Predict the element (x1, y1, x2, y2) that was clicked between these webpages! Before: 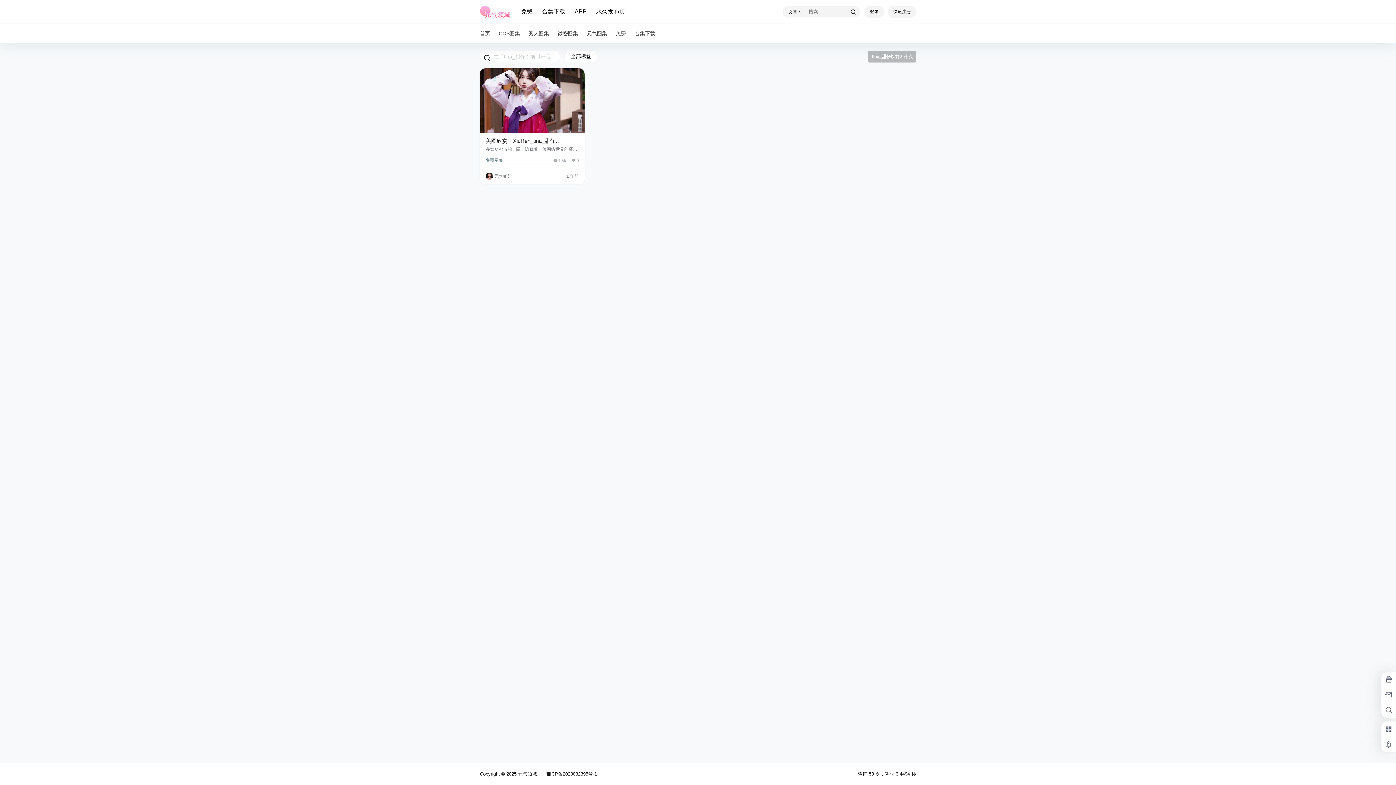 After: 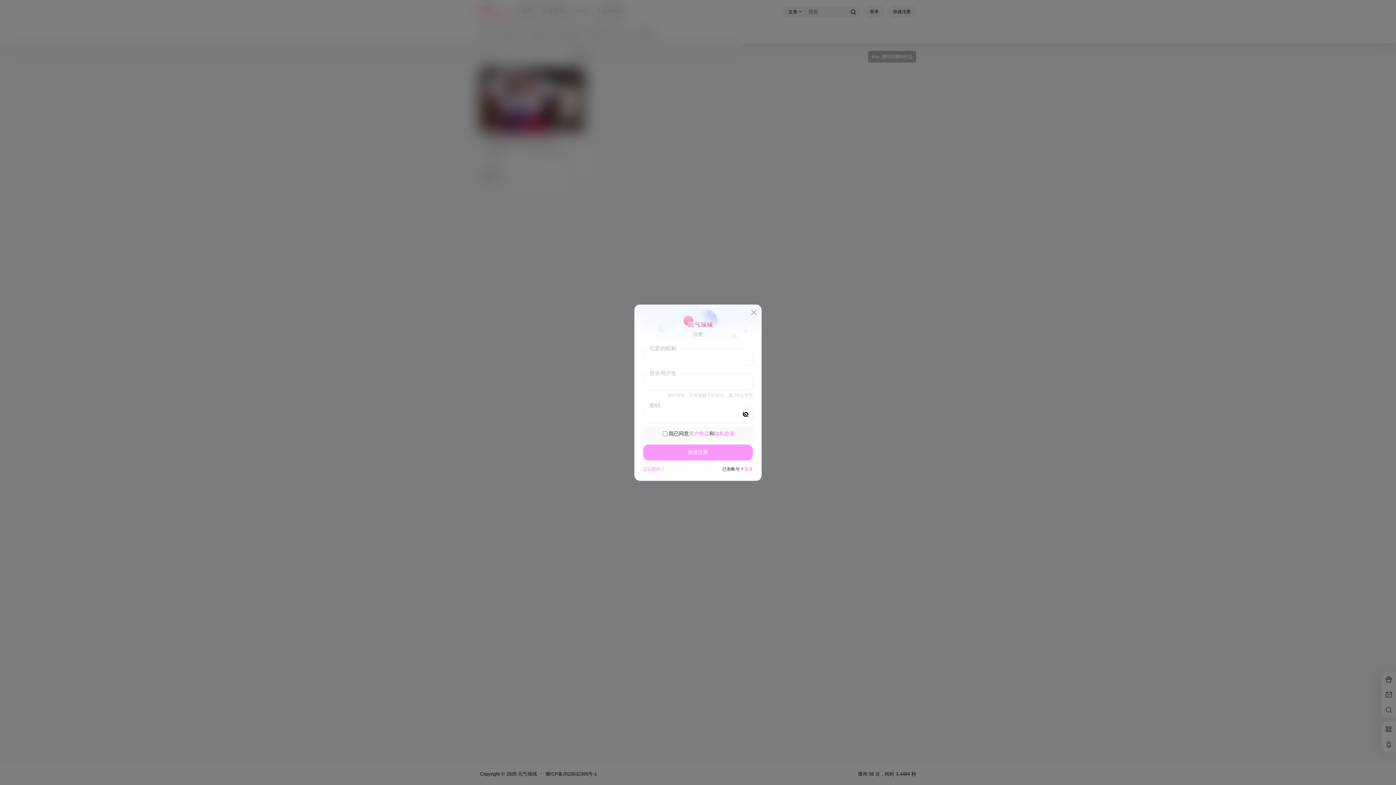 Action: label: 快速注册 bbox: (888, 5, 916, 17)